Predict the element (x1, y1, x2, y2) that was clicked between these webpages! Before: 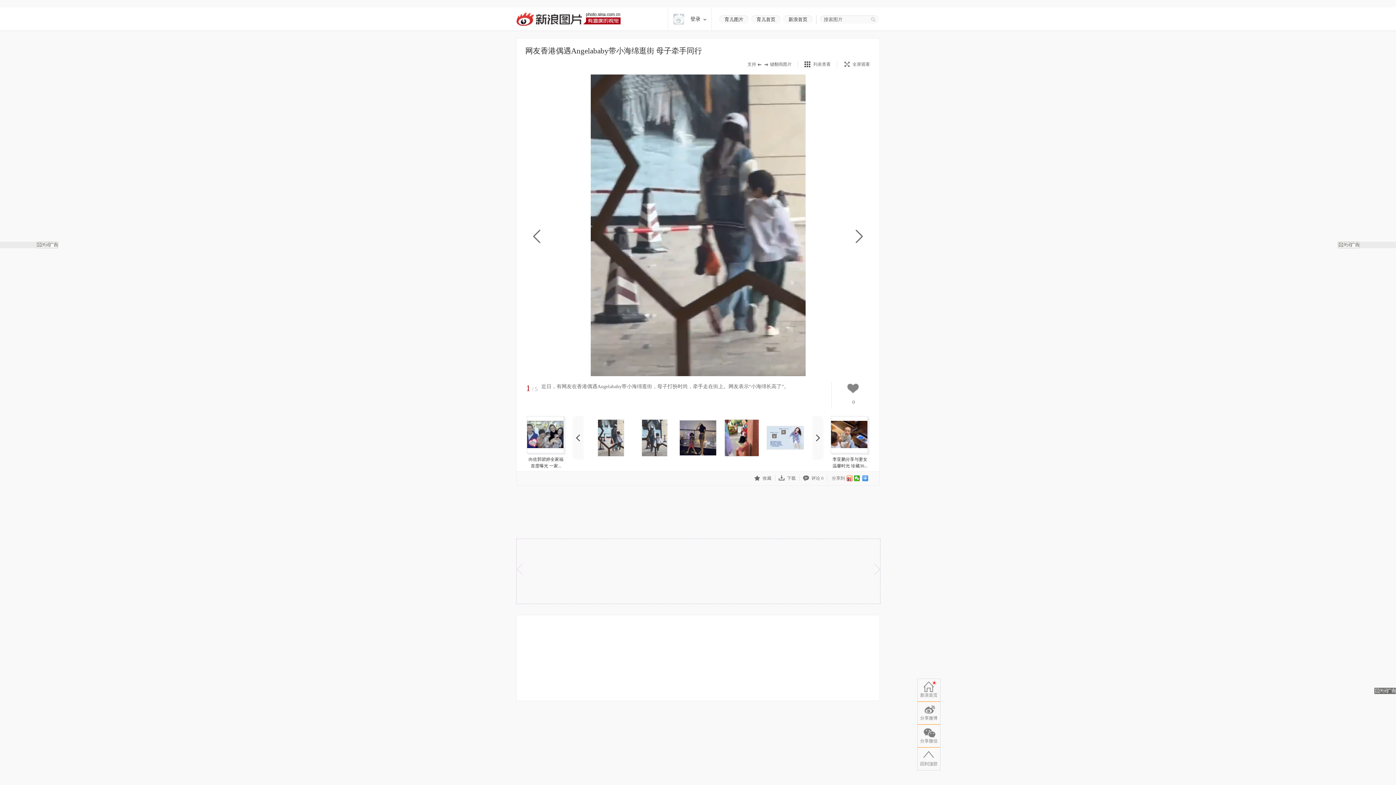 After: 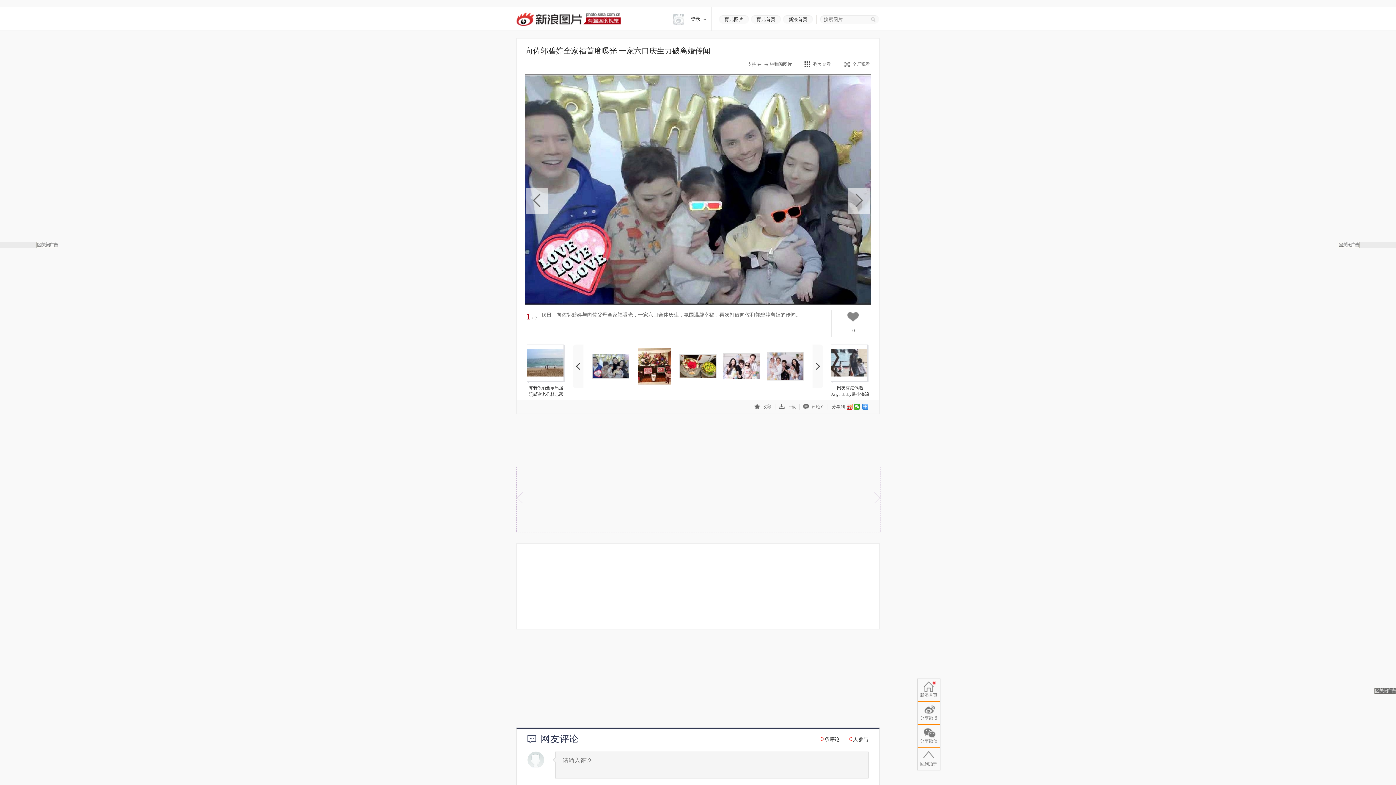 Action: bbox: (525, 223, 548, 249)